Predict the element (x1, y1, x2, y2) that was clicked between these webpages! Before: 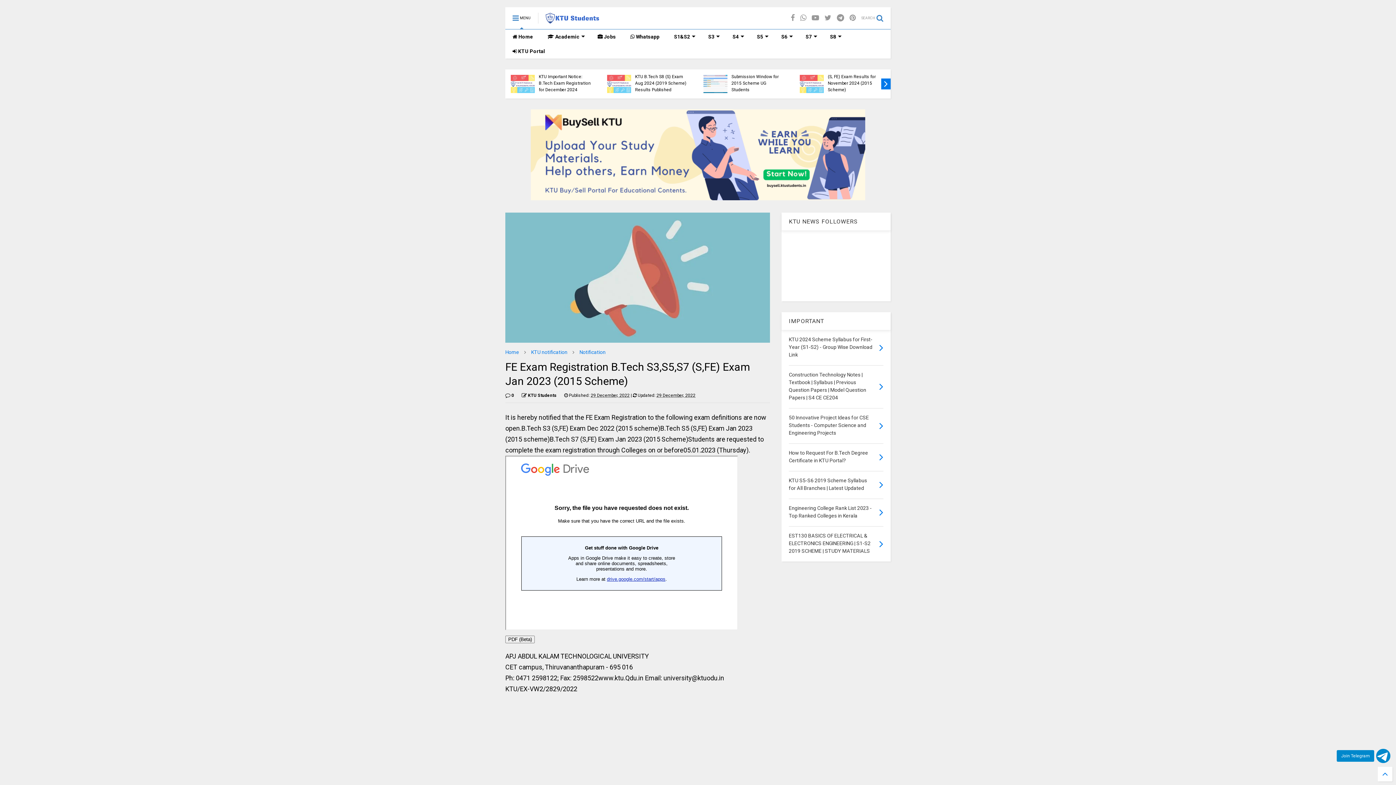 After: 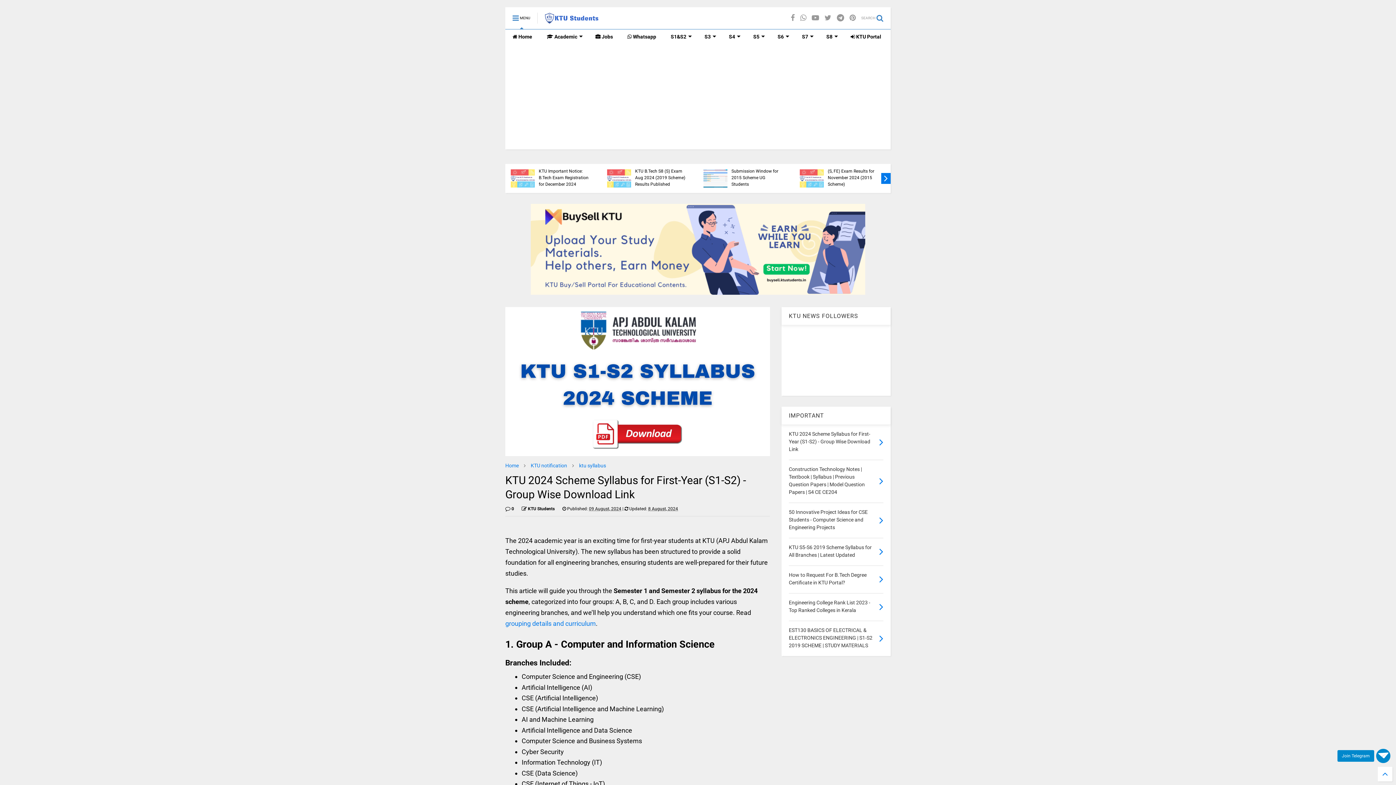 Action: label: KTU 2024 Scheme Syllabus for First-Year (S1-S2) - Group Wise Download Link bbox: (789, 336, 872, 357)